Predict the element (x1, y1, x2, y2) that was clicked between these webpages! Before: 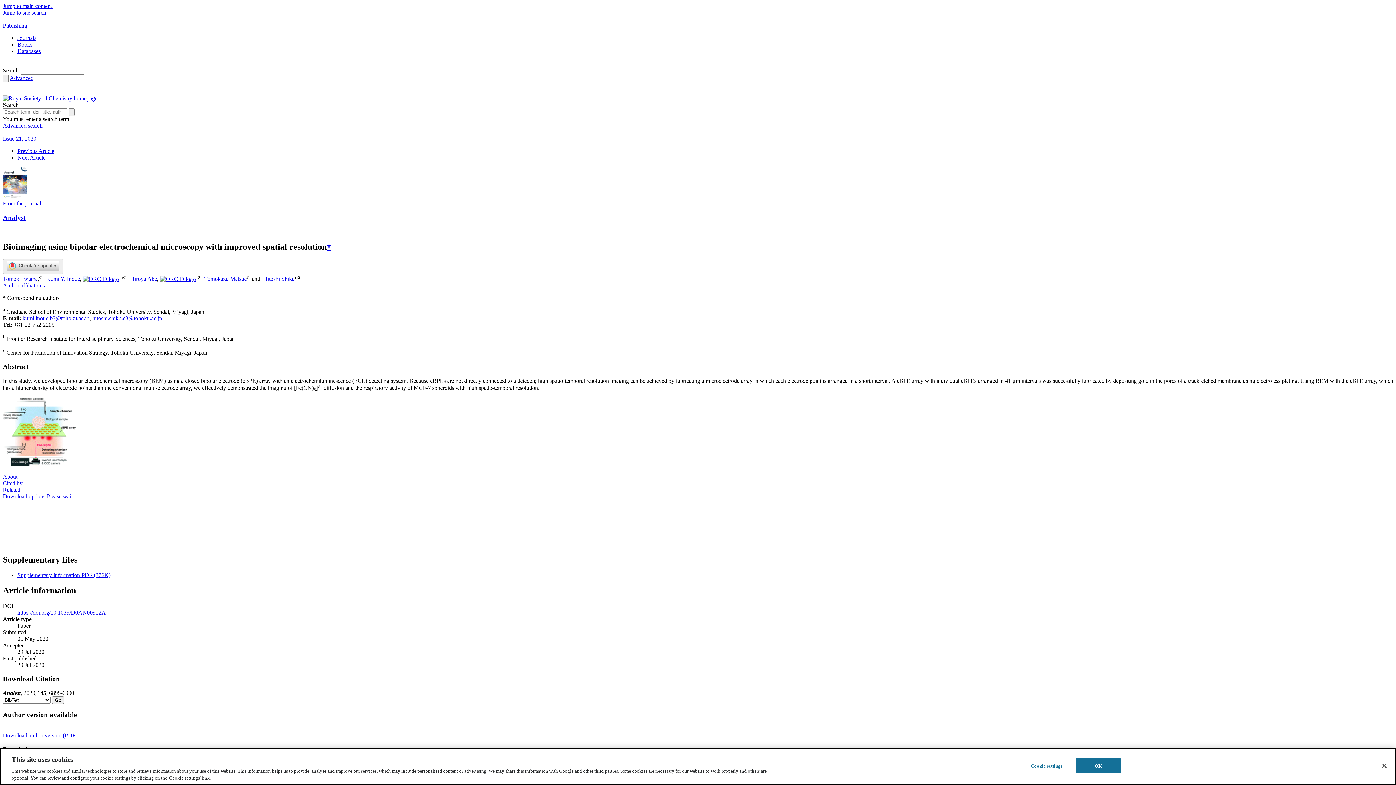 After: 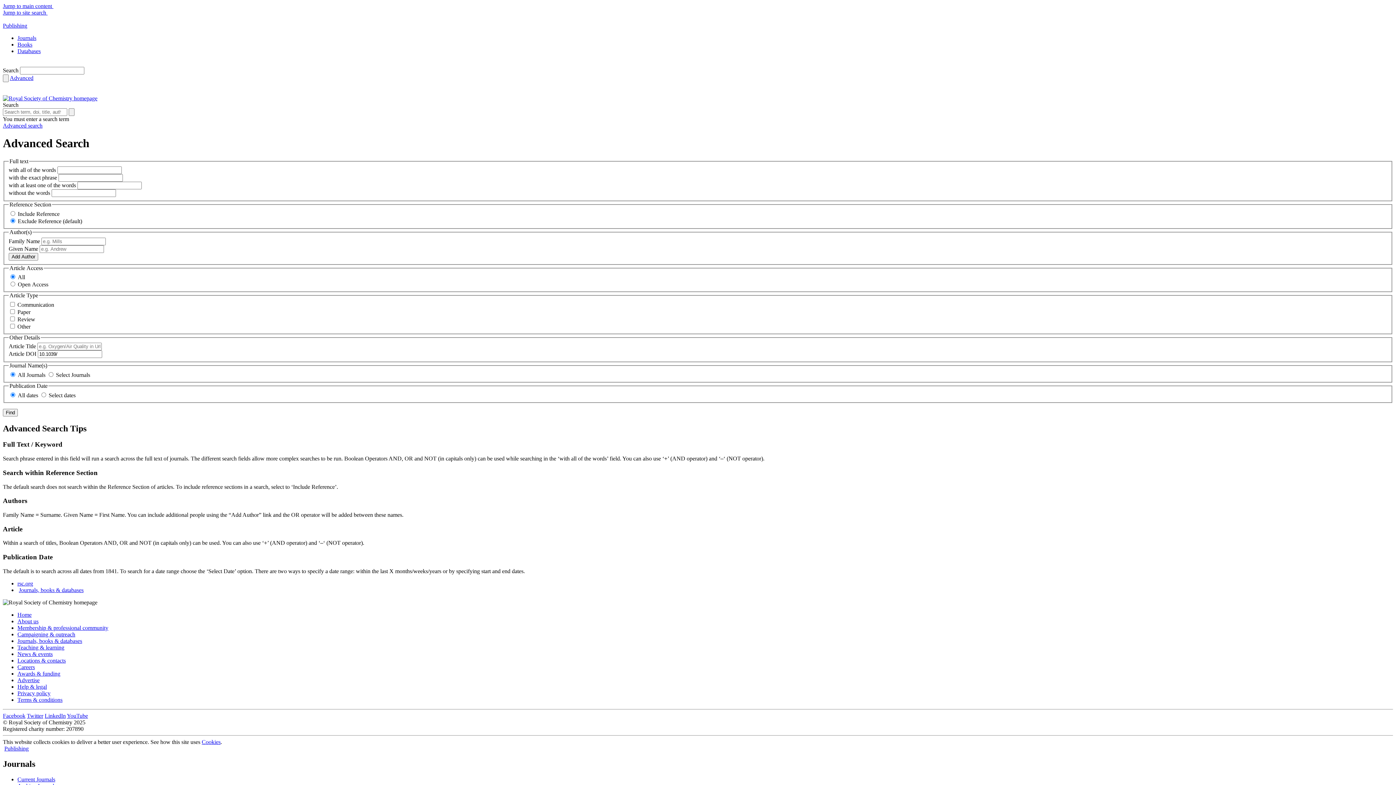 Action: label: Advanced search bbox: (2, 122, 42, 128)